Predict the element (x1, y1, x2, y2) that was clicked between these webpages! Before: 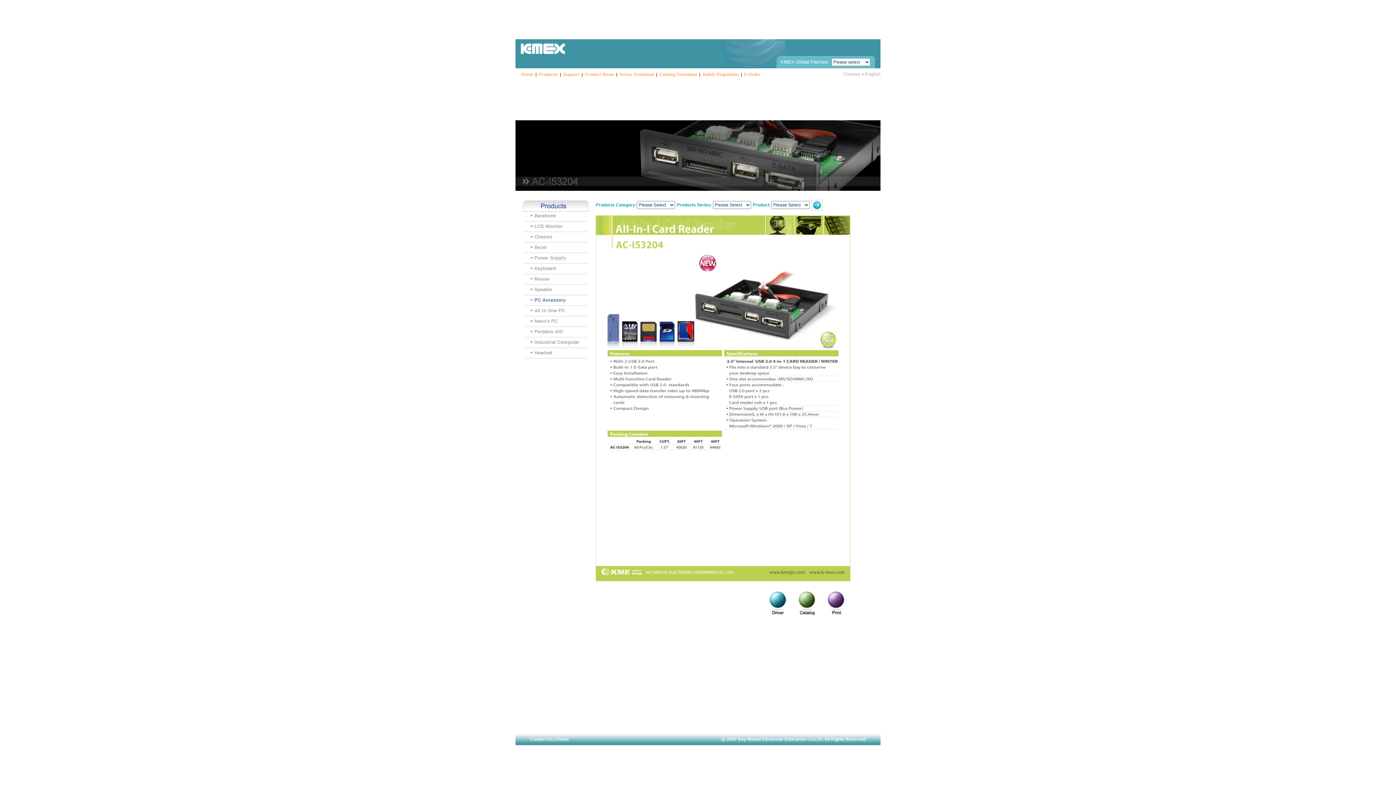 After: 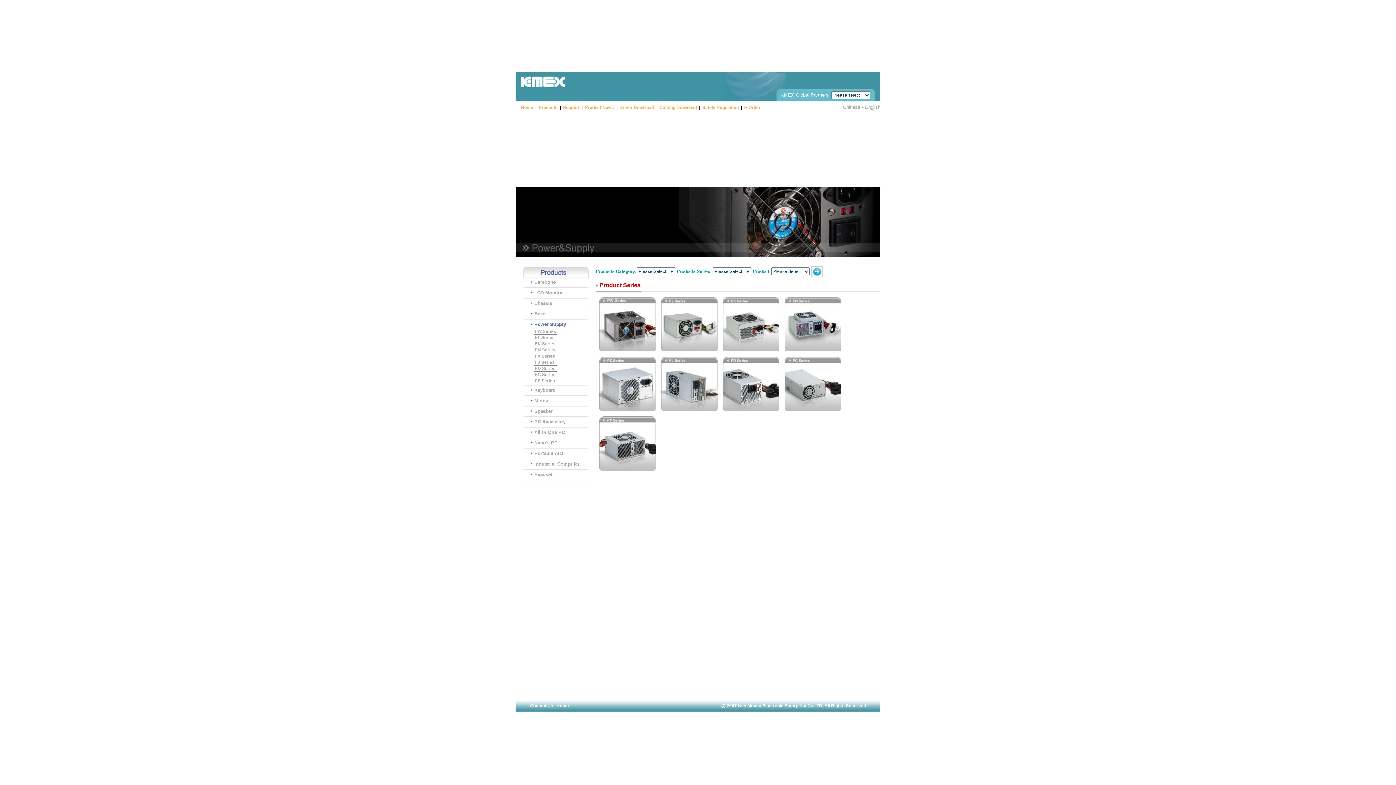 Action: label: Power Supply bbox: (534, 255, 566, 260)